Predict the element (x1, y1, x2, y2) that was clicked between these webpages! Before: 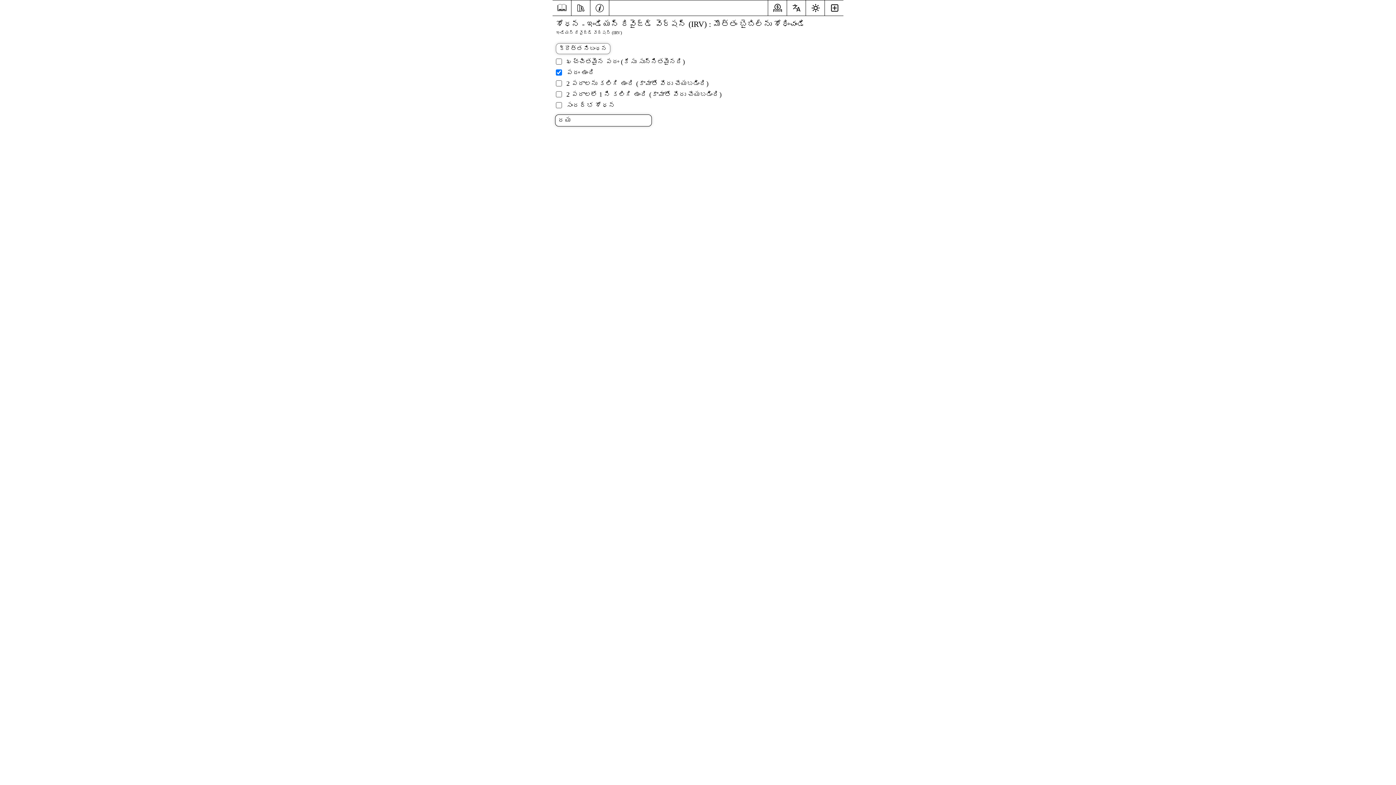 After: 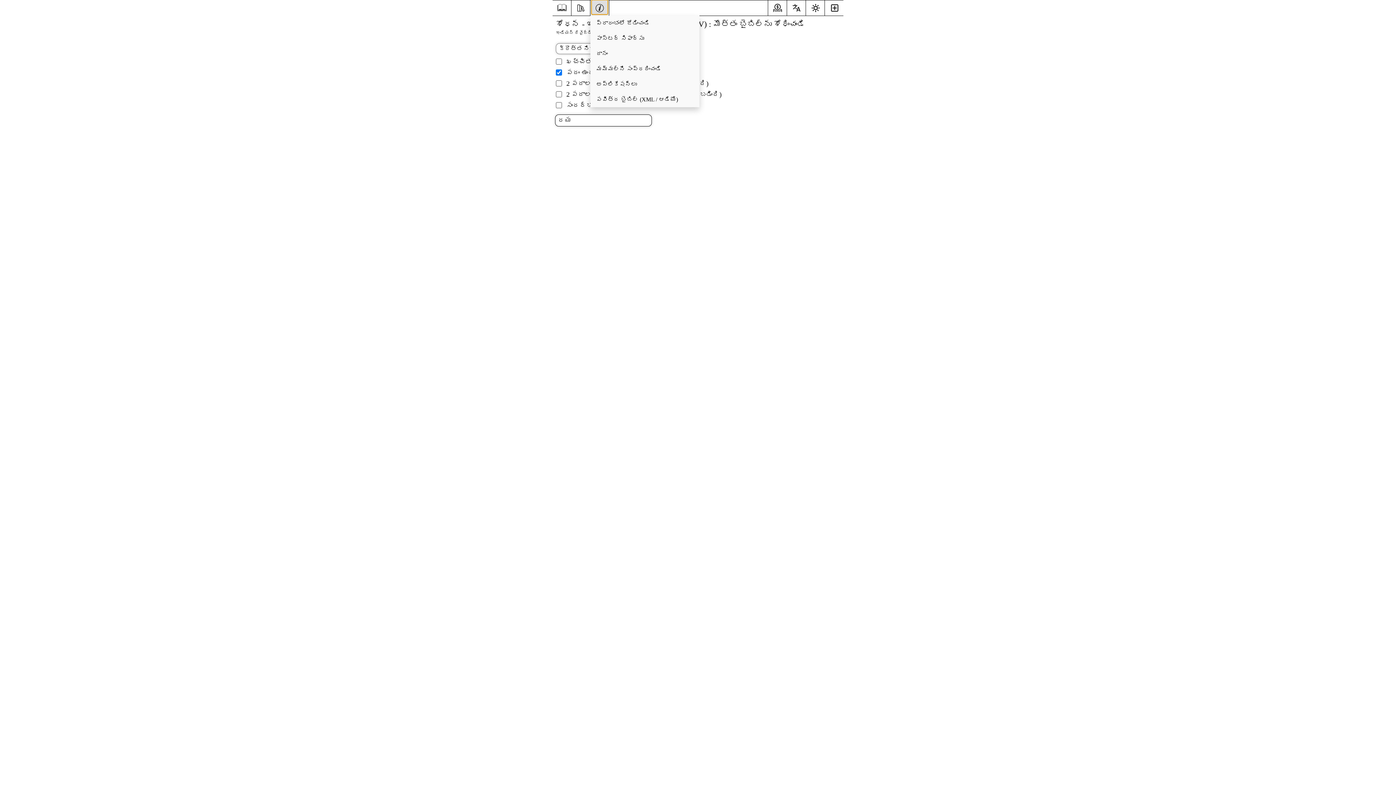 Action: bbox: (591, 0, 608, 14) label: సమాచారం